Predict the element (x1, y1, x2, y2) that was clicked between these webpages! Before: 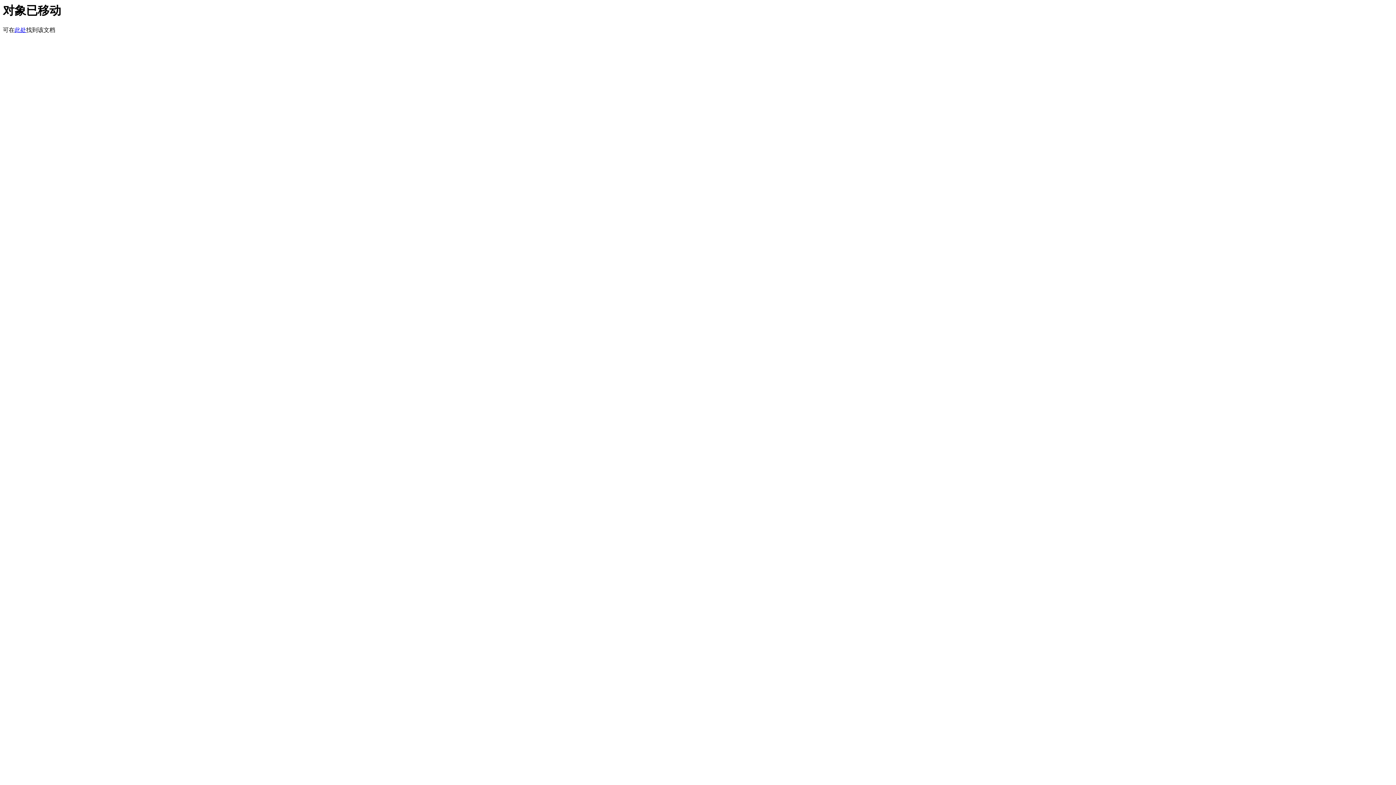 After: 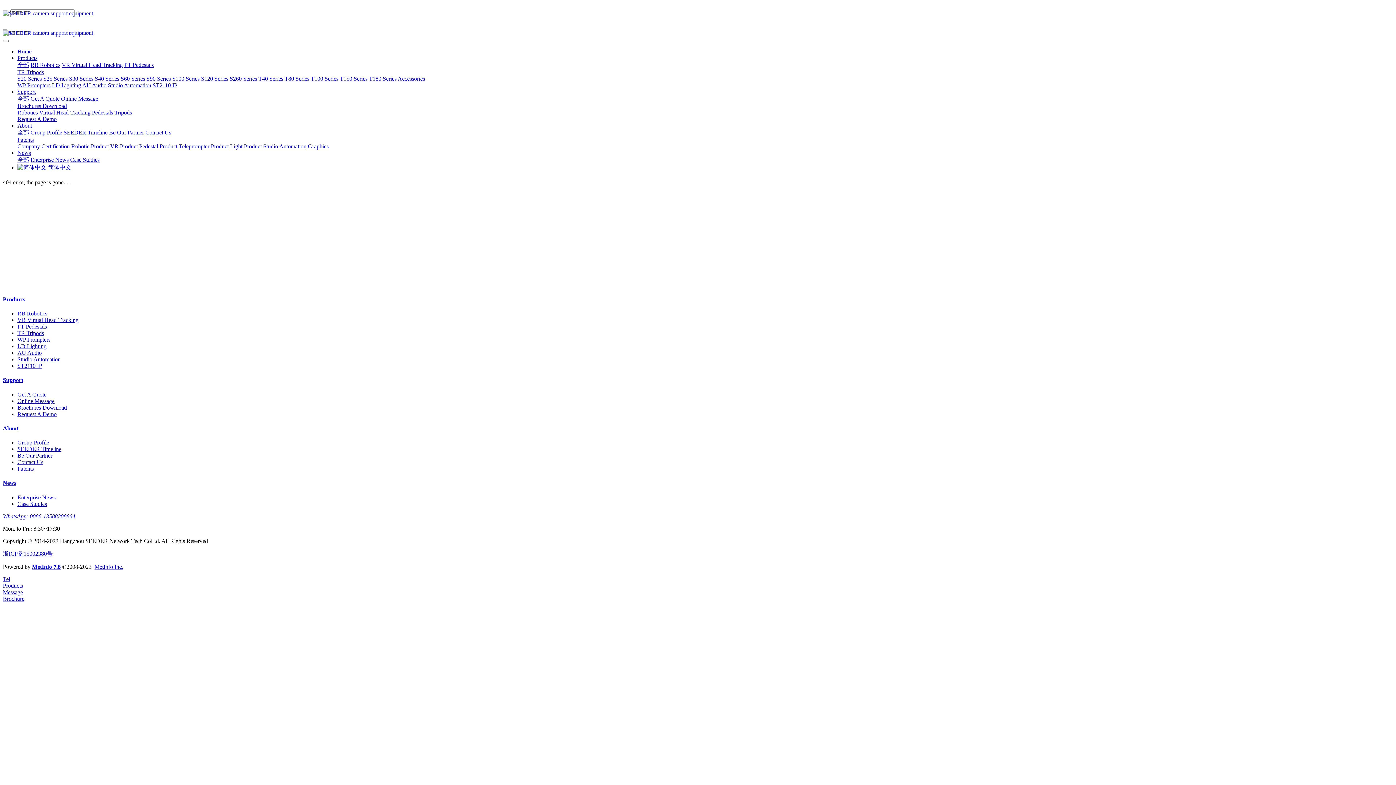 Action: label: 此处 bbox: (14, 27, 26, 33)